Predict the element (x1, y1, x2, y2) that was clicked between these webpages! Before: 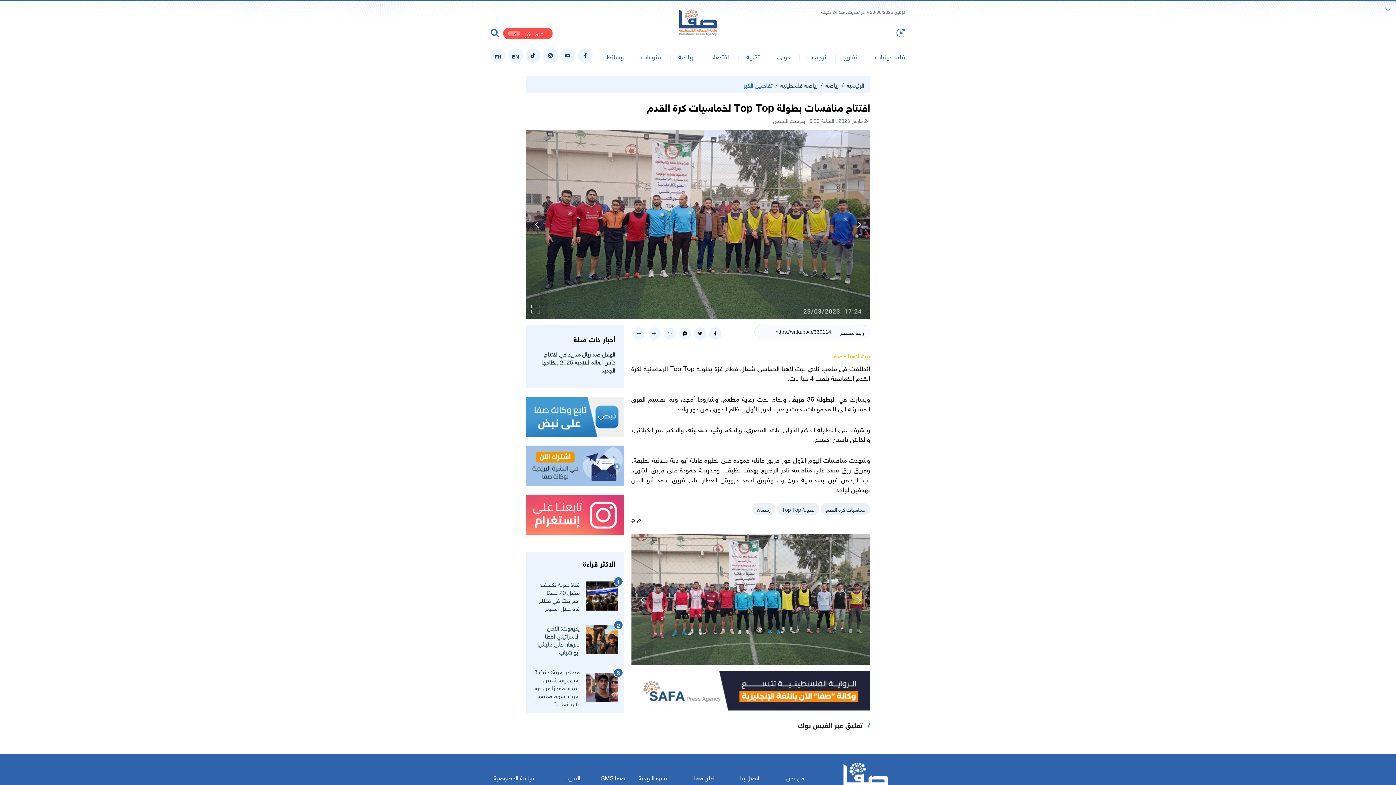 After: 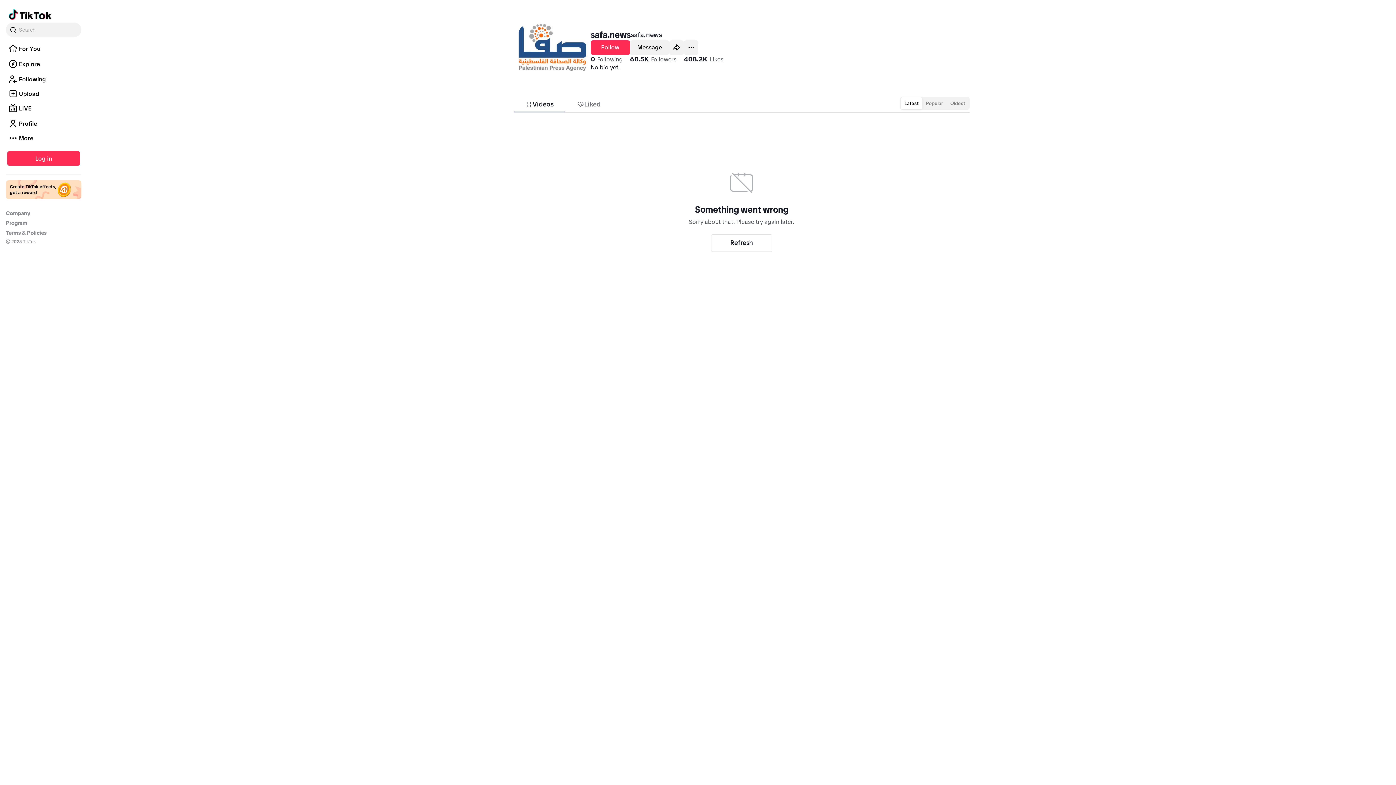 Action: bbox: (525, 48, 540, 62)